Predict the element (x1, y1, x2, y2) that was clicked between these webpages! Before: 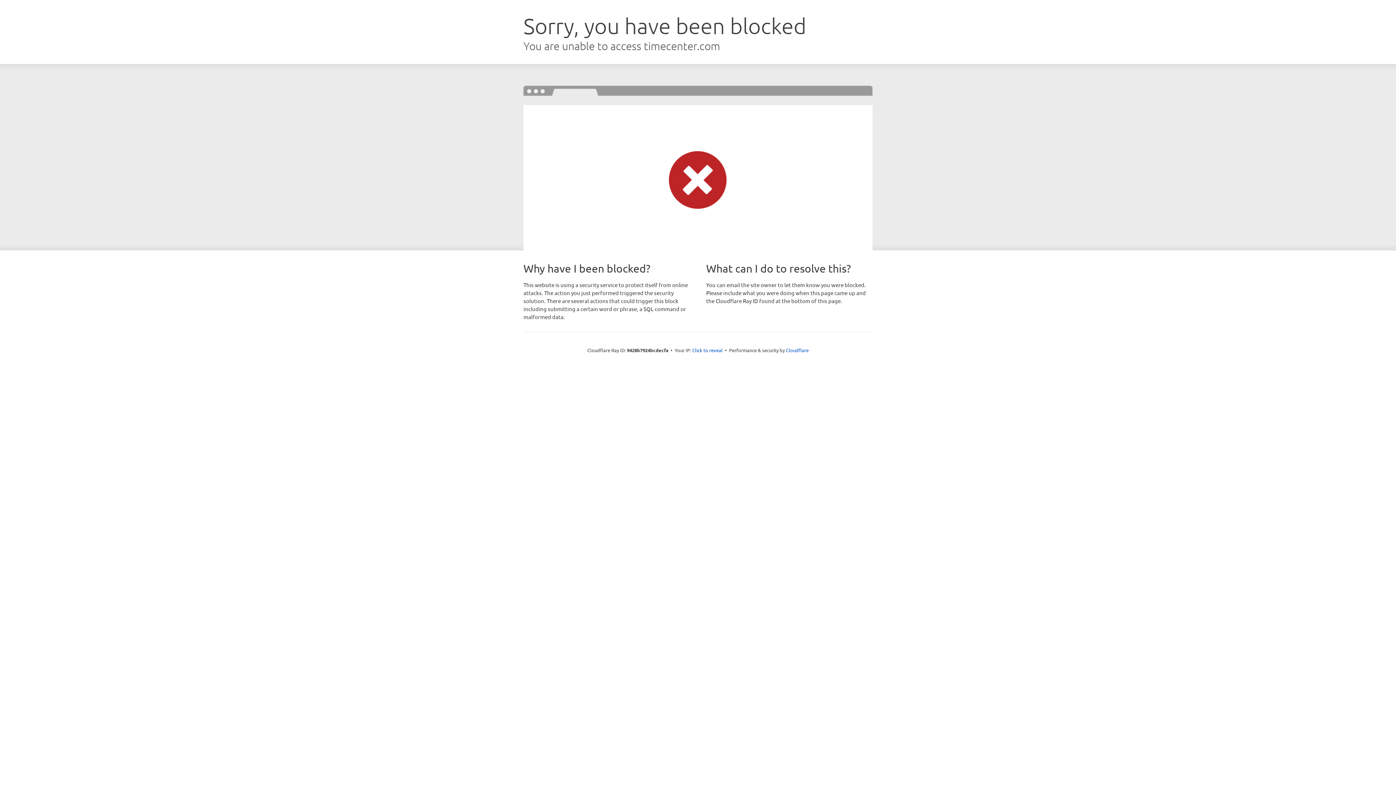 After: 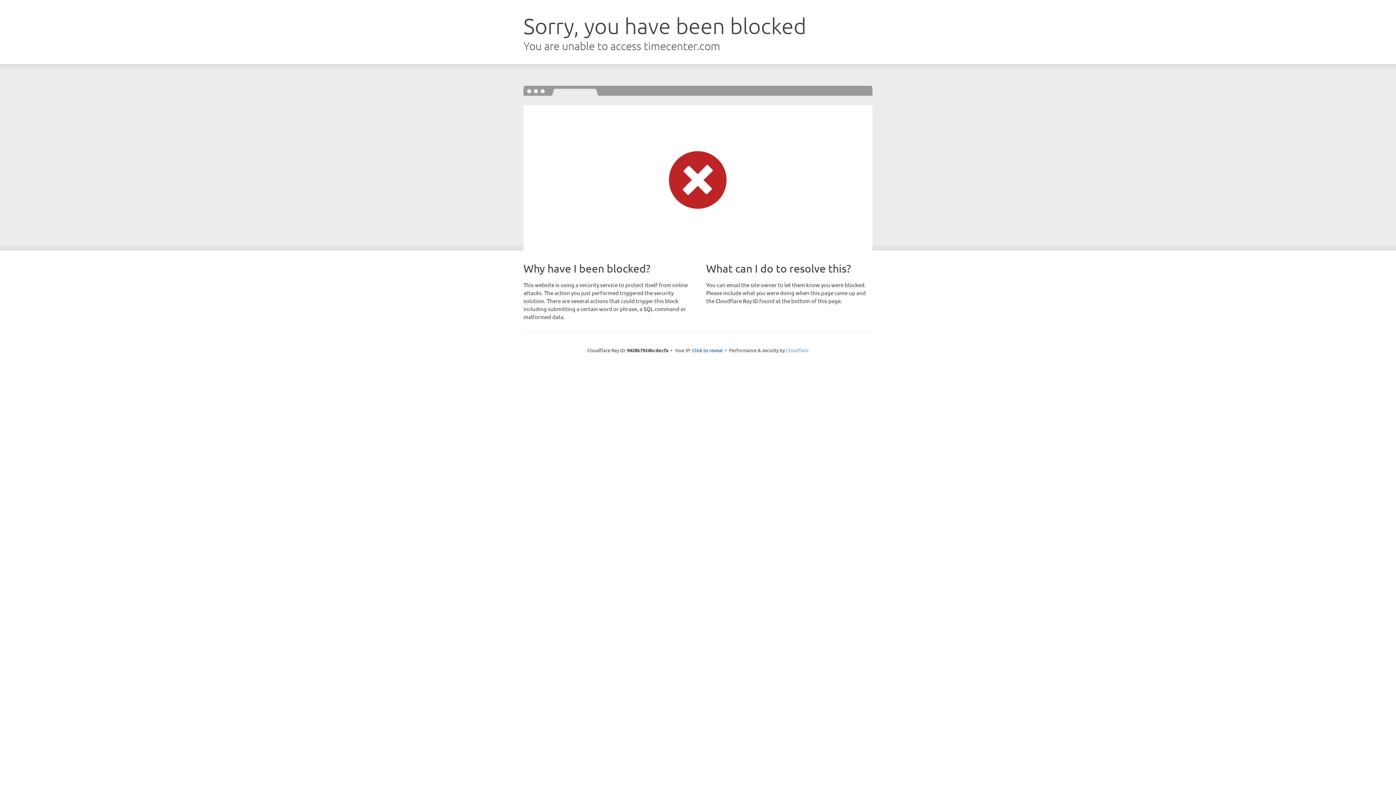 Action: label: Cloudflare bbox: (786, 347, 808, 353)